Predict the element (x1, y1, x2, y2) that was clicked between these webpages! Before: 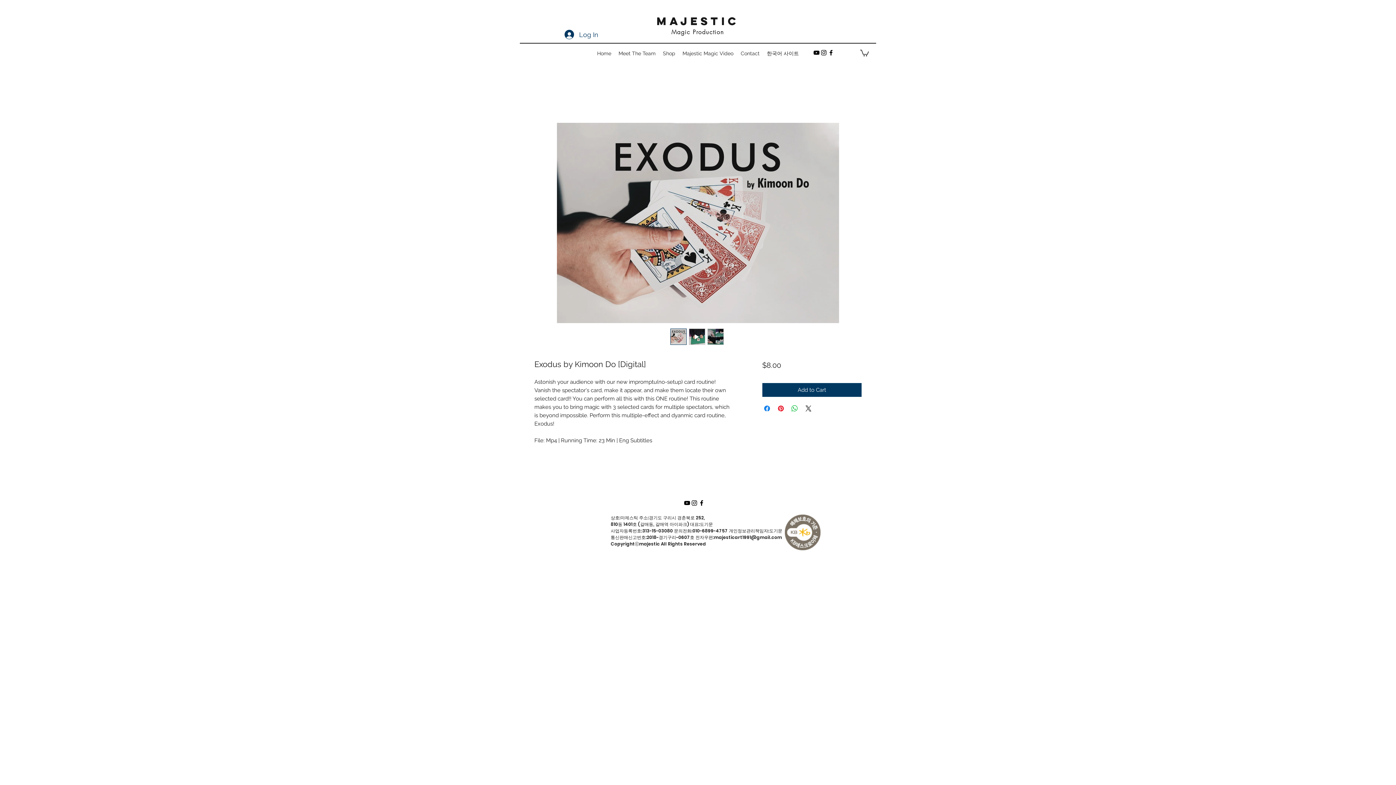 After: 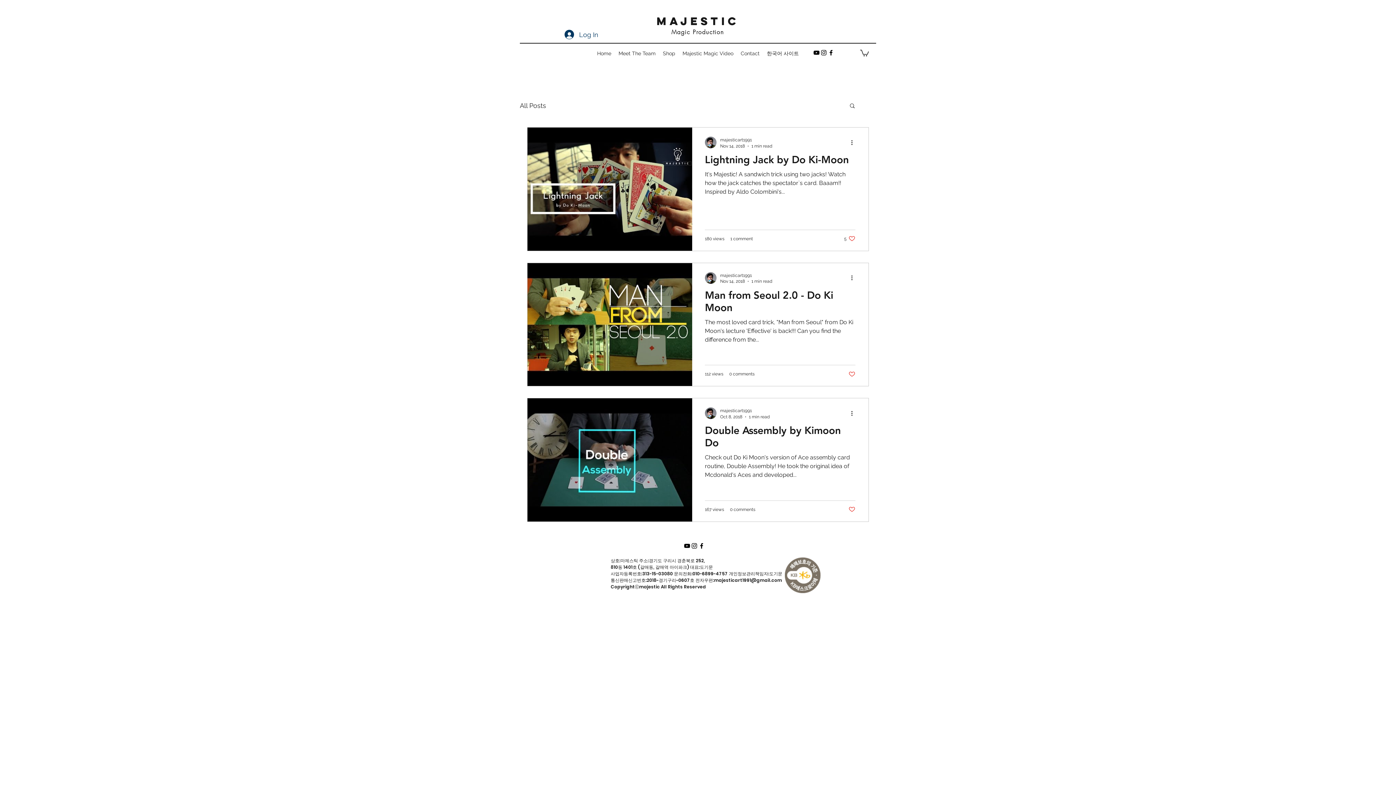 Action: label: Majestic Magic Video bbox: (679, 49, 737, 58)